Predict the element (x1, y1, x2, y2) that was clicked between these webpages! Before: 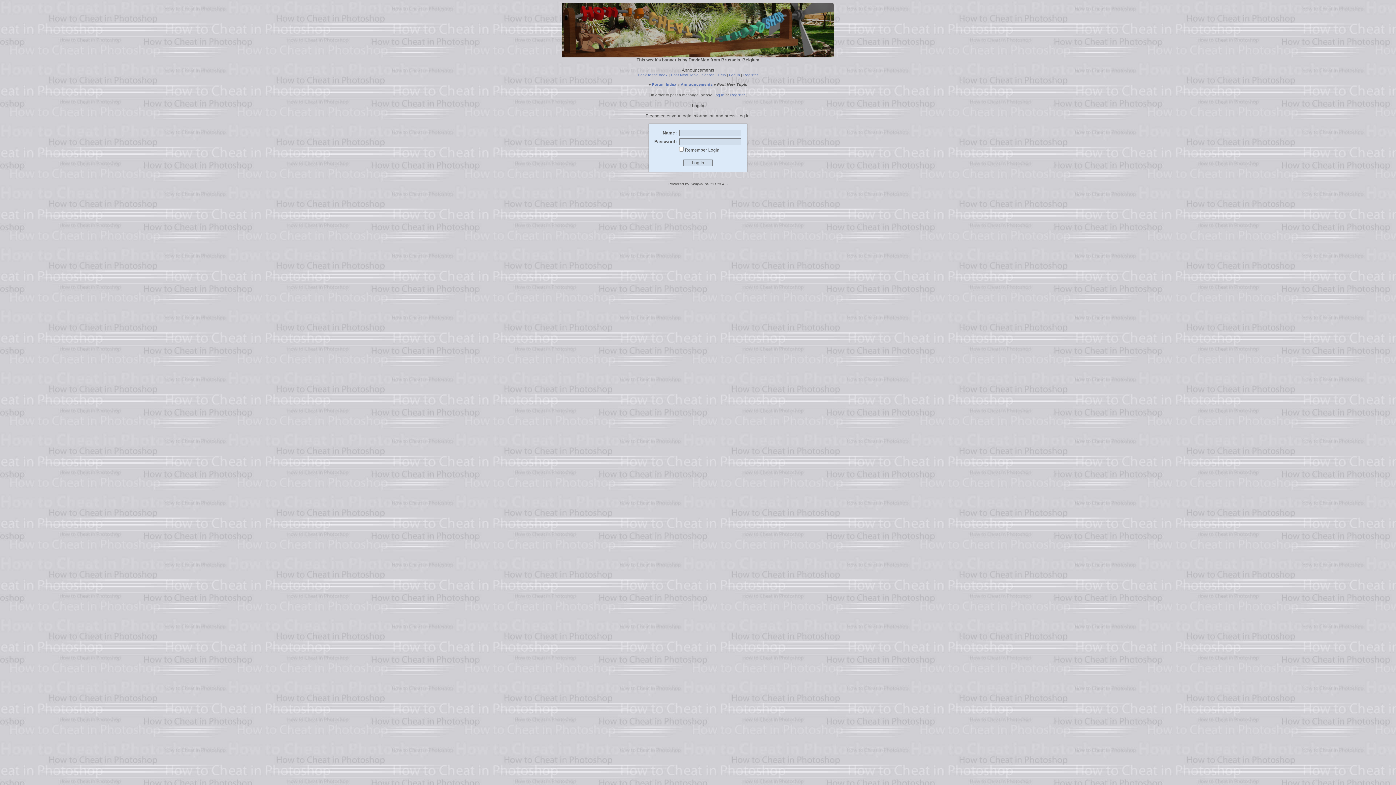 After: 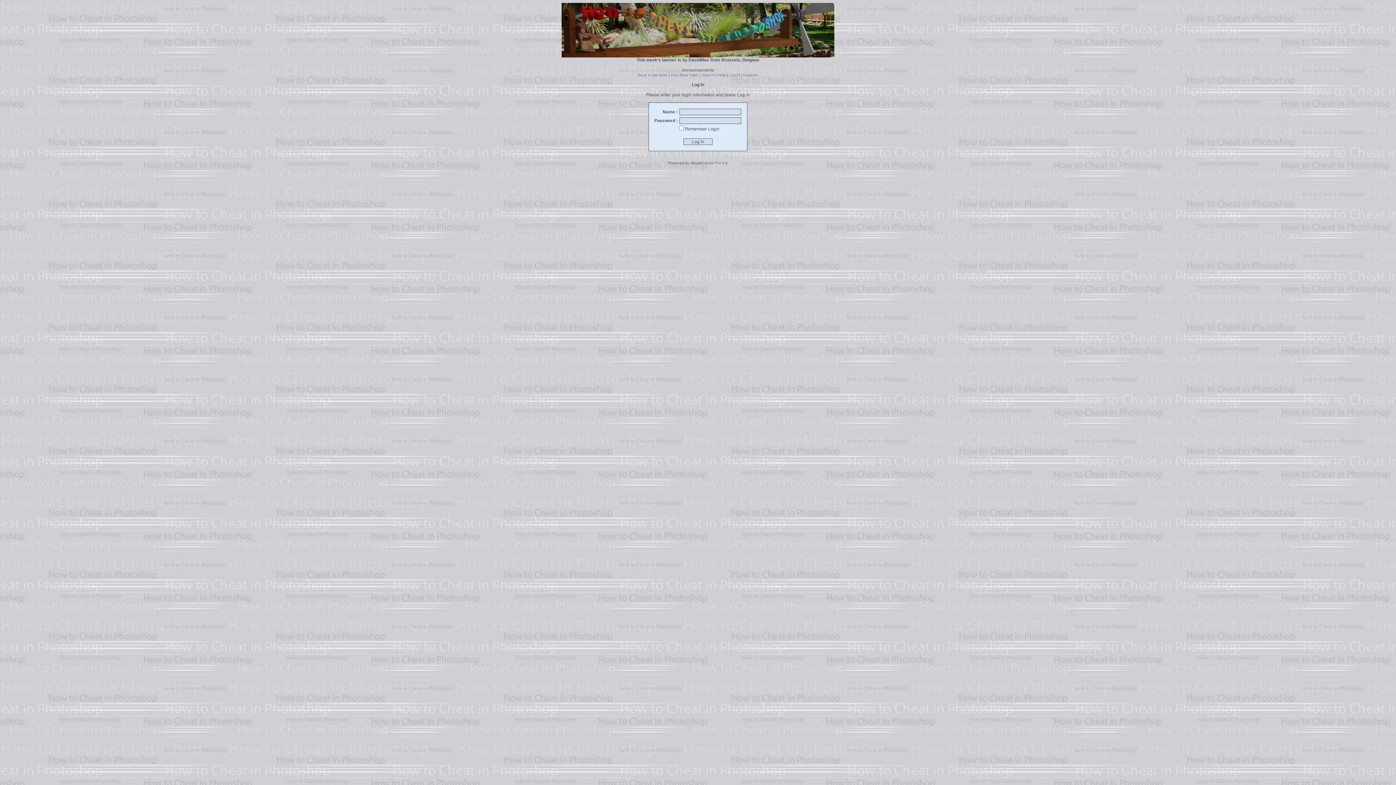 Action: bbox: (713, 92, 724, 97) label: Log In